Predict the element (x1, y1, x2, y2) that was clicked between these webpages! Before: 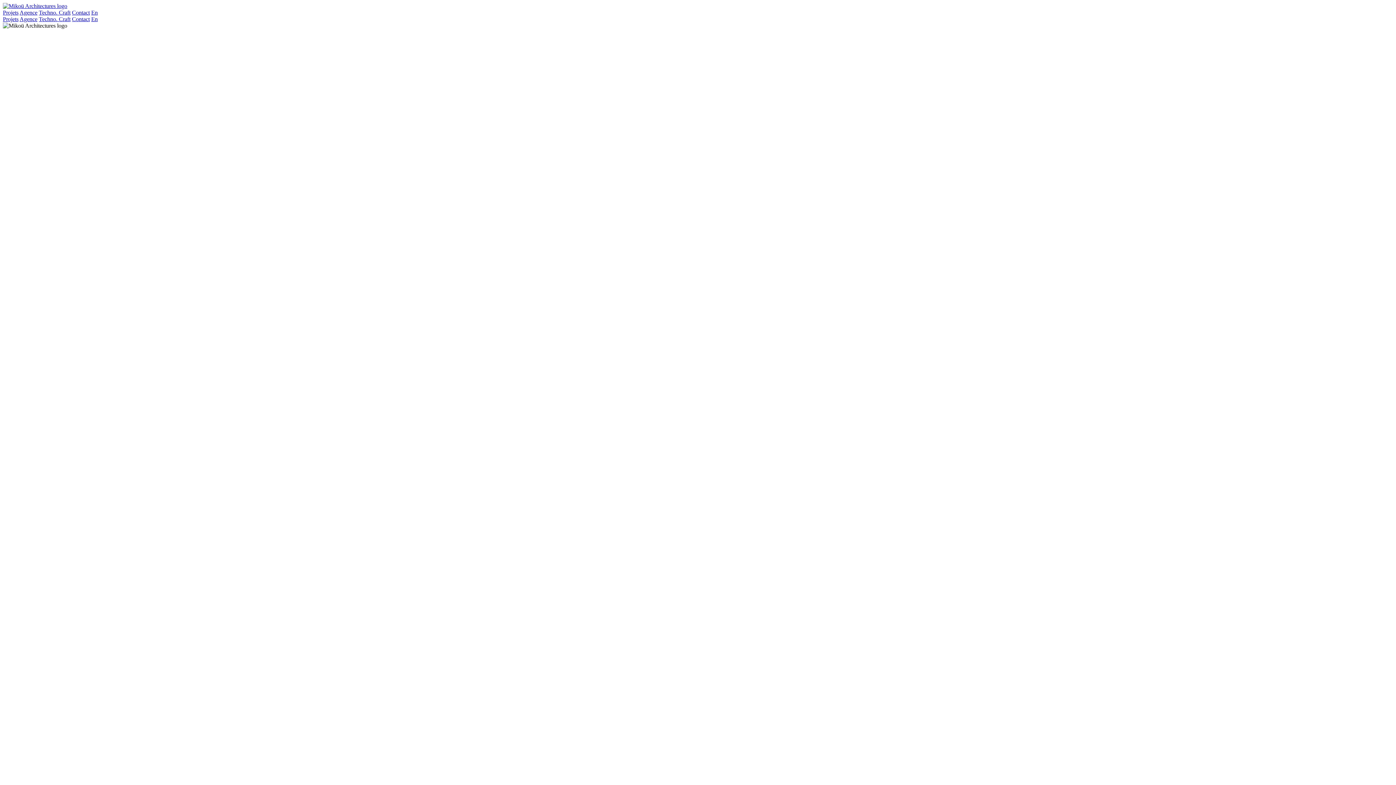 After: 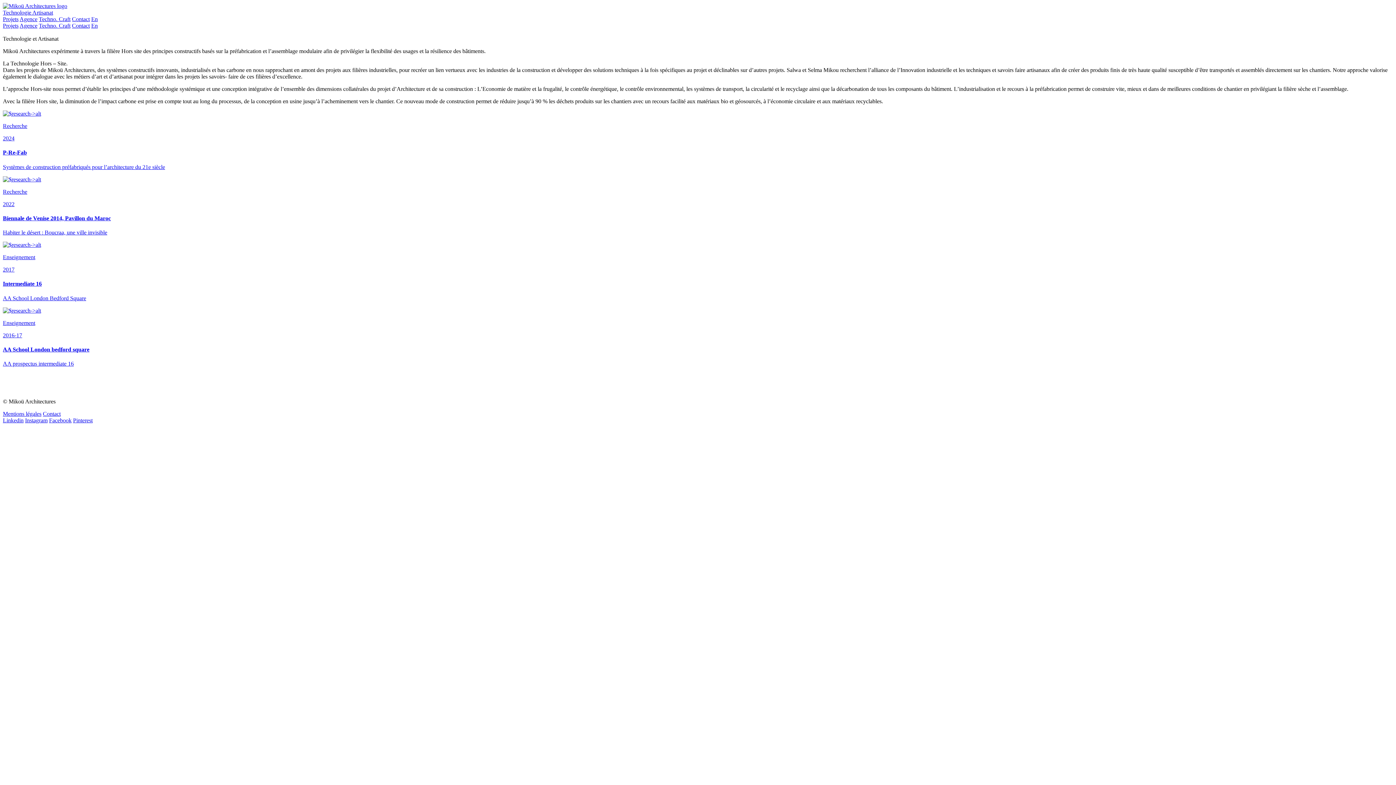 Action: bbox: (38, 16, 70, 22) label: Techno. Craft